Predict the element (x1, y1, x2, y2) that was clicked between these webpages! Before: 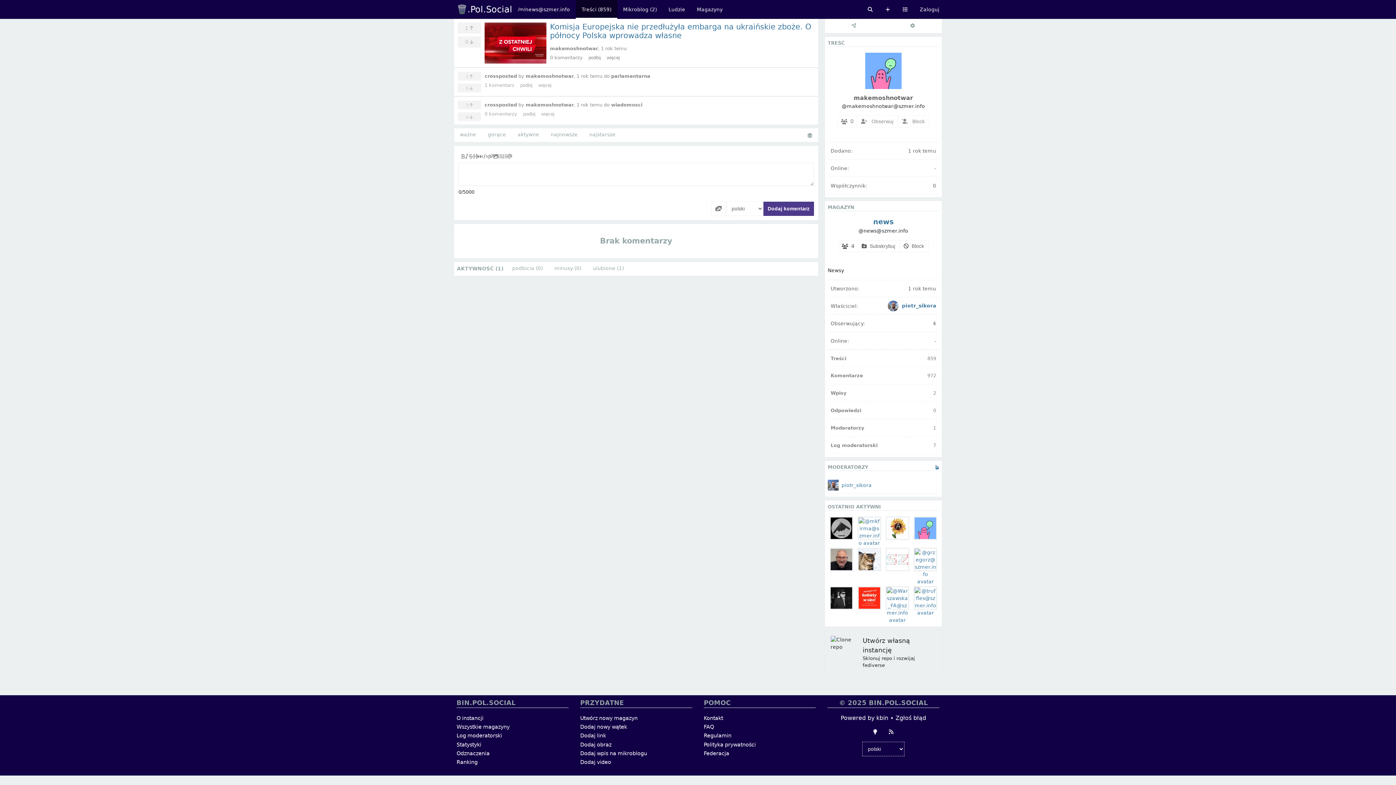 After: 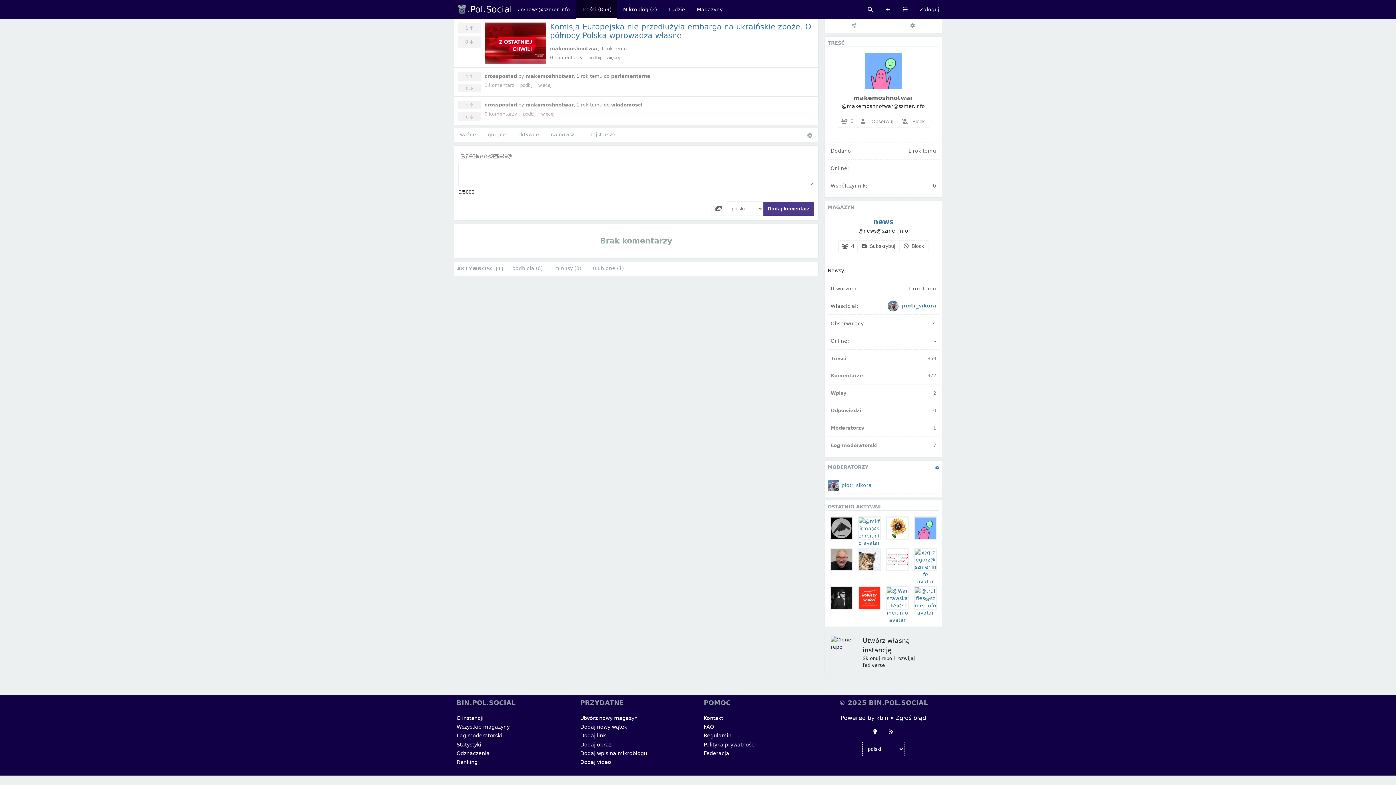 Action: bbox: (454, 128, 482, 142) label: ważne